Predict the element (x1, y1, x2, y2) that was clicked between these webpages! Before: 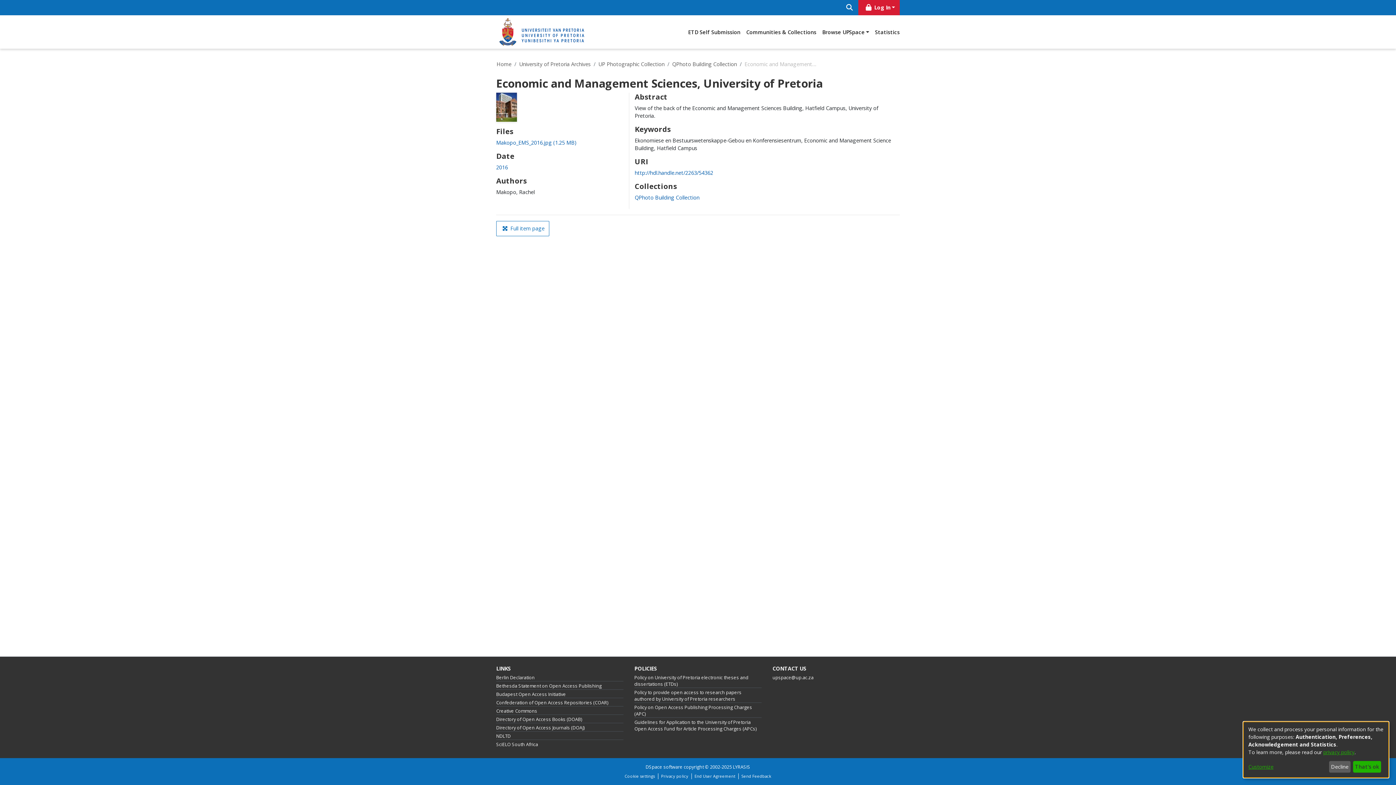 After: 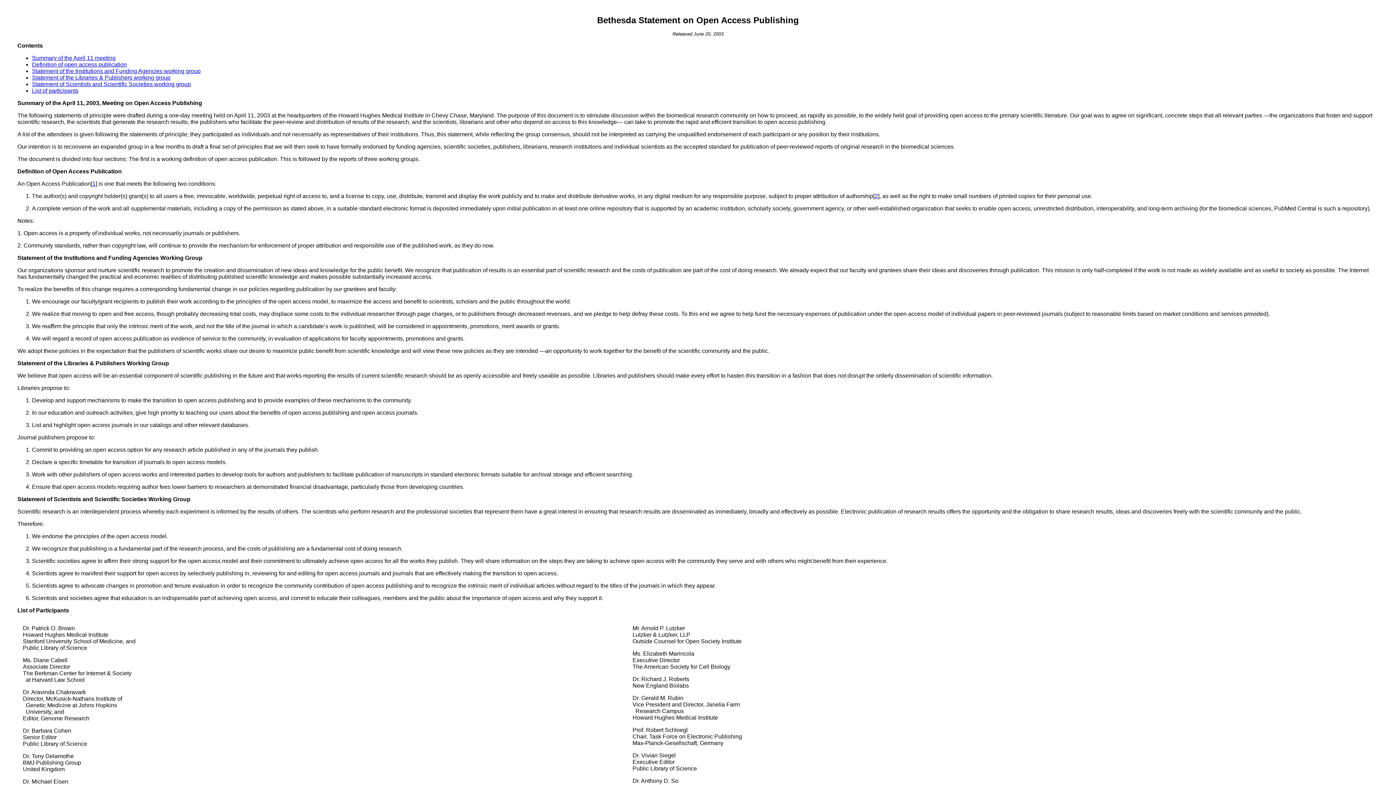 Action: bbox: (496, 683, 601, 689) label: Bethesda Statement on Open Access Publishing